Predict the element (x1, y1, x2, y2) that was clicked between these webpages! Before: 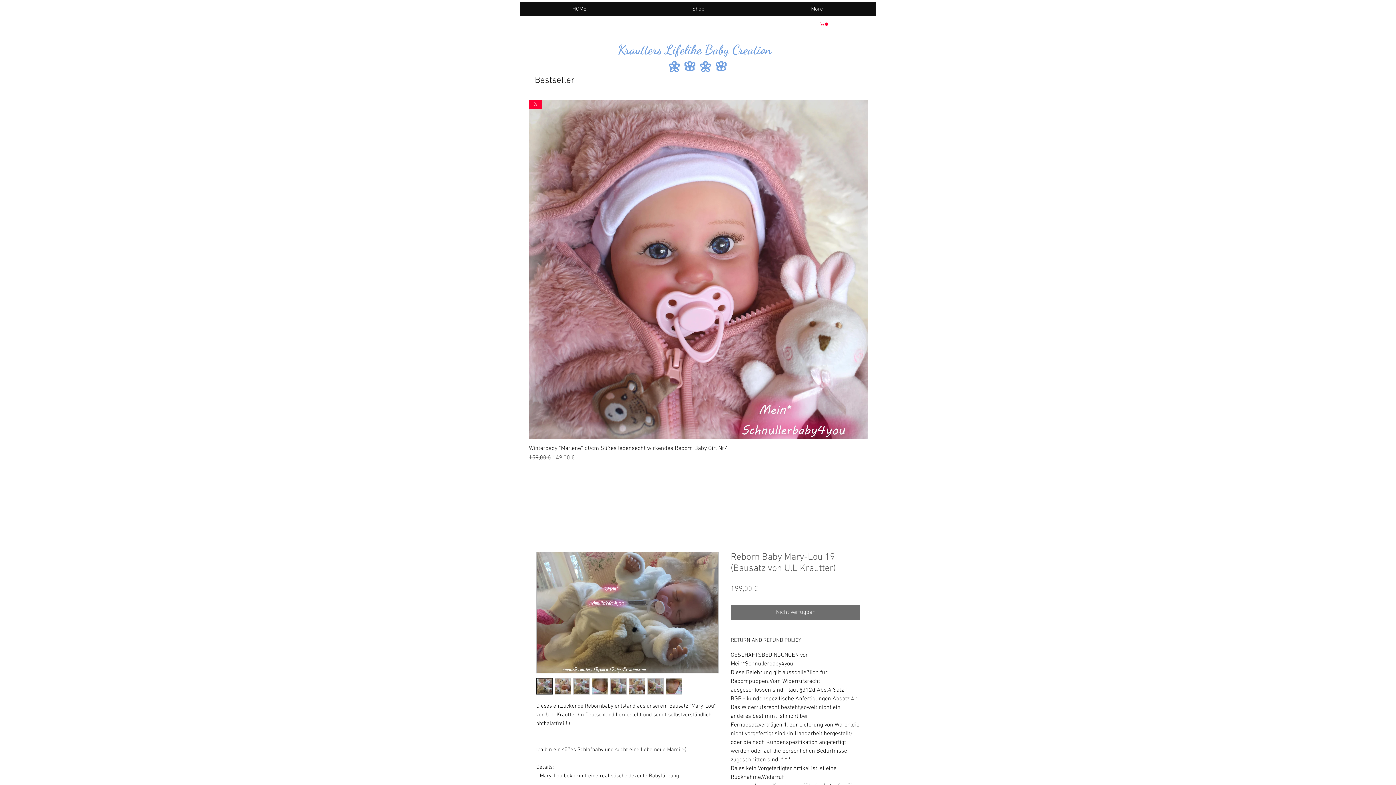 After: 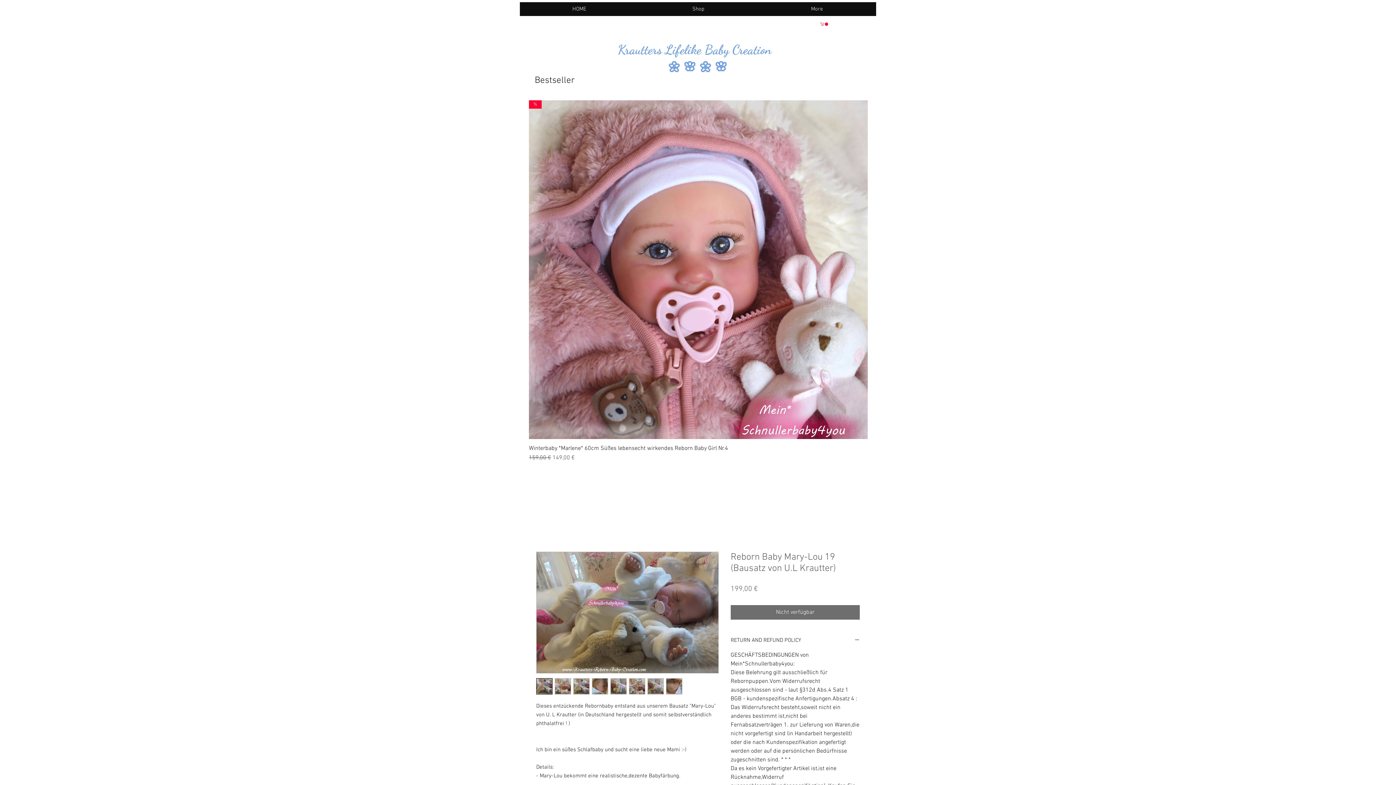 Action: bbox: (592, 678, 608, 695)